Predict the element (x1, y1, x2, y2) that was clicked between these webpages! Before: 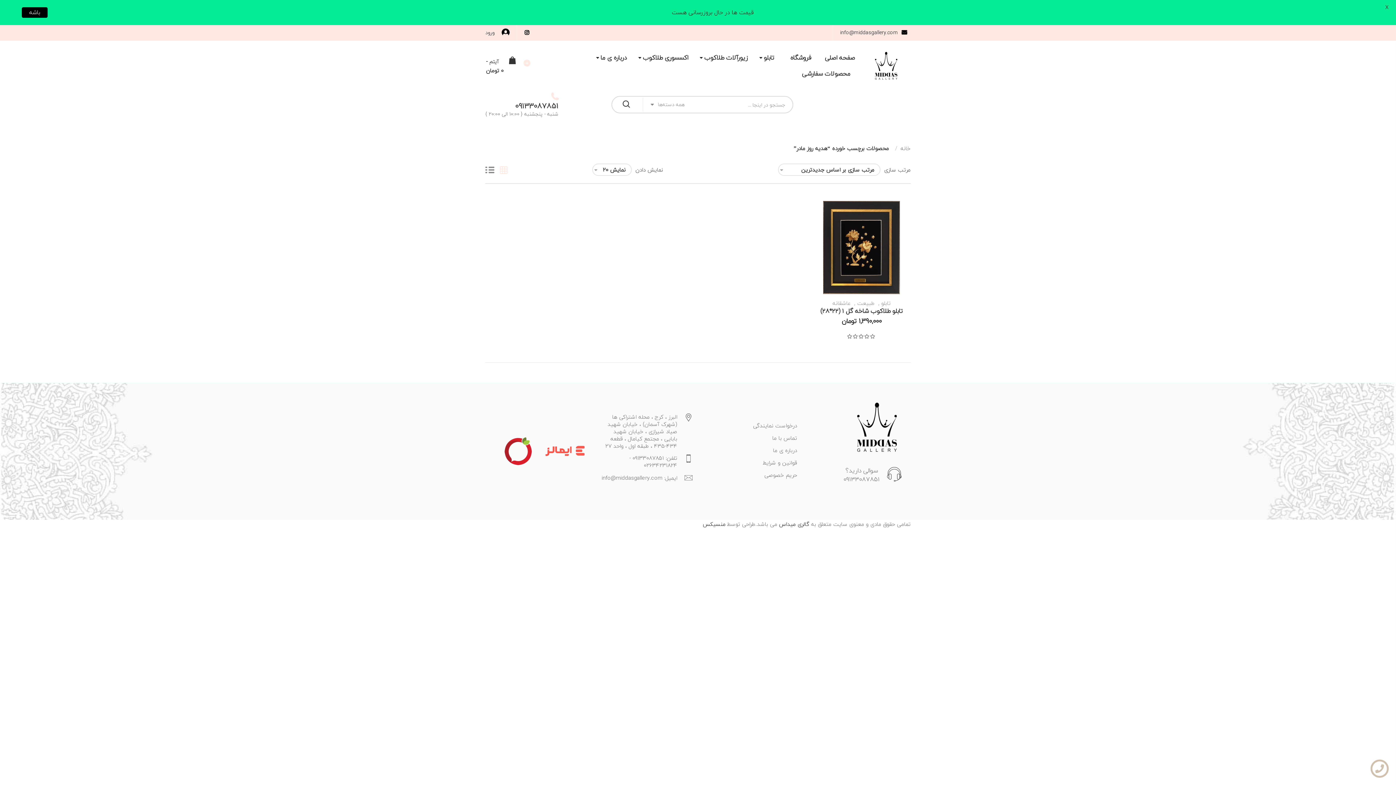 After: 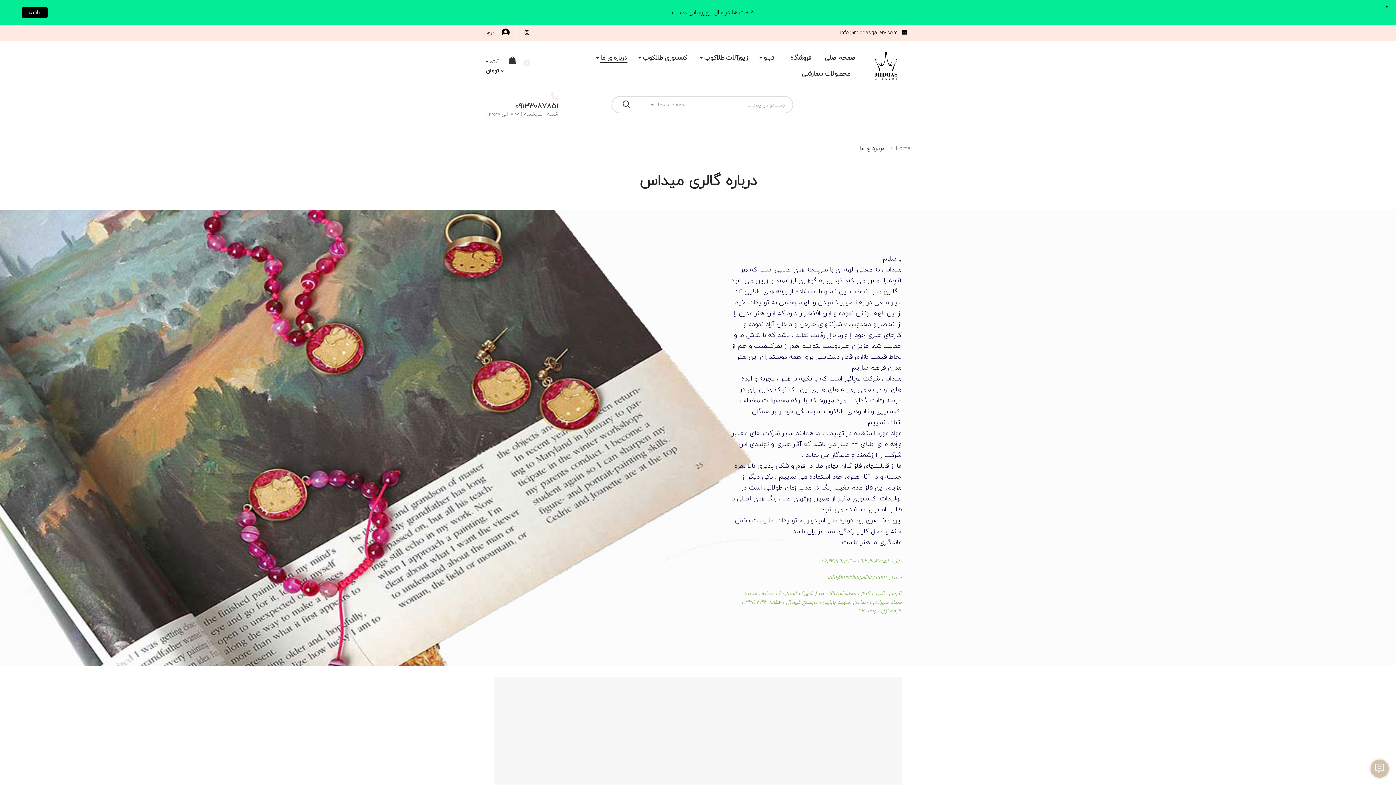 Action: bbox: (773, 445, 797, 455) label: درباره ی ما